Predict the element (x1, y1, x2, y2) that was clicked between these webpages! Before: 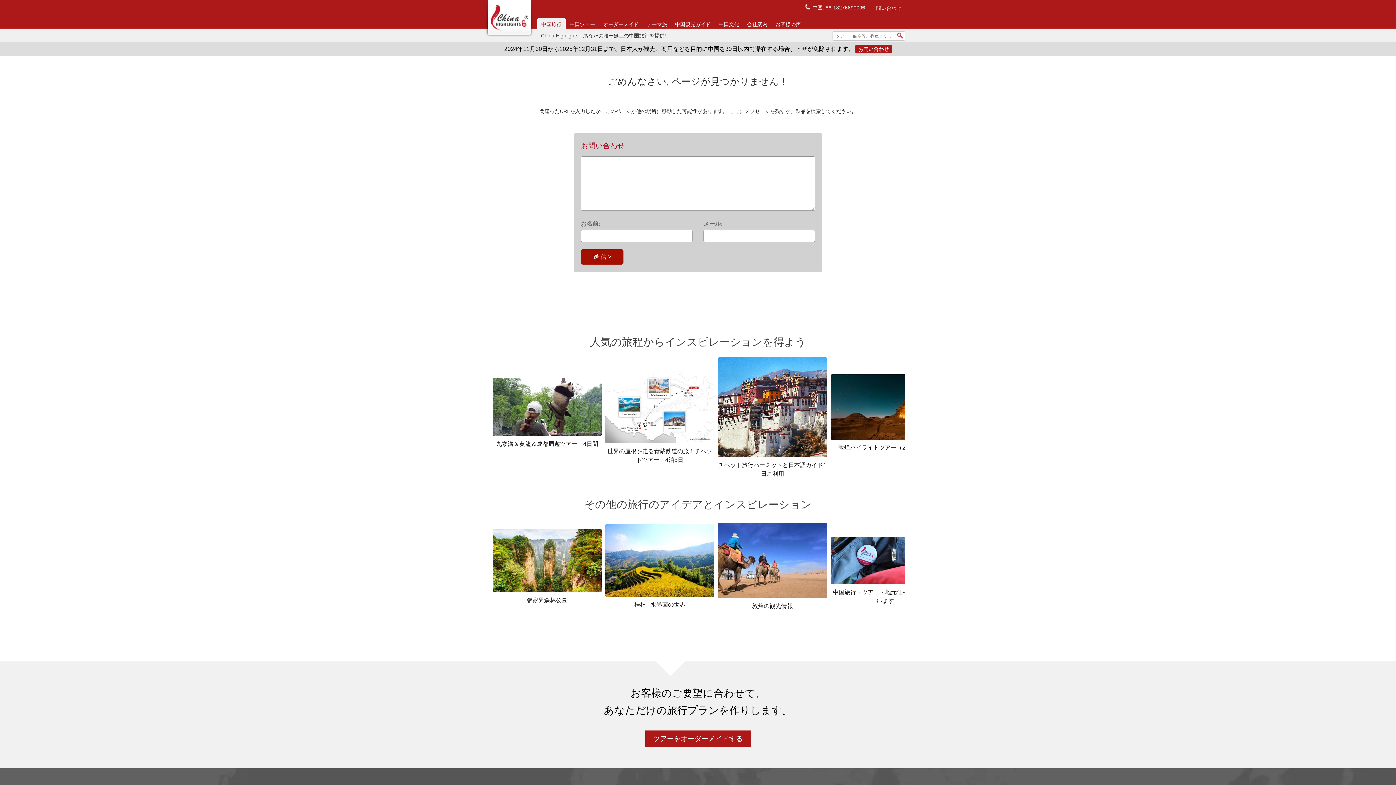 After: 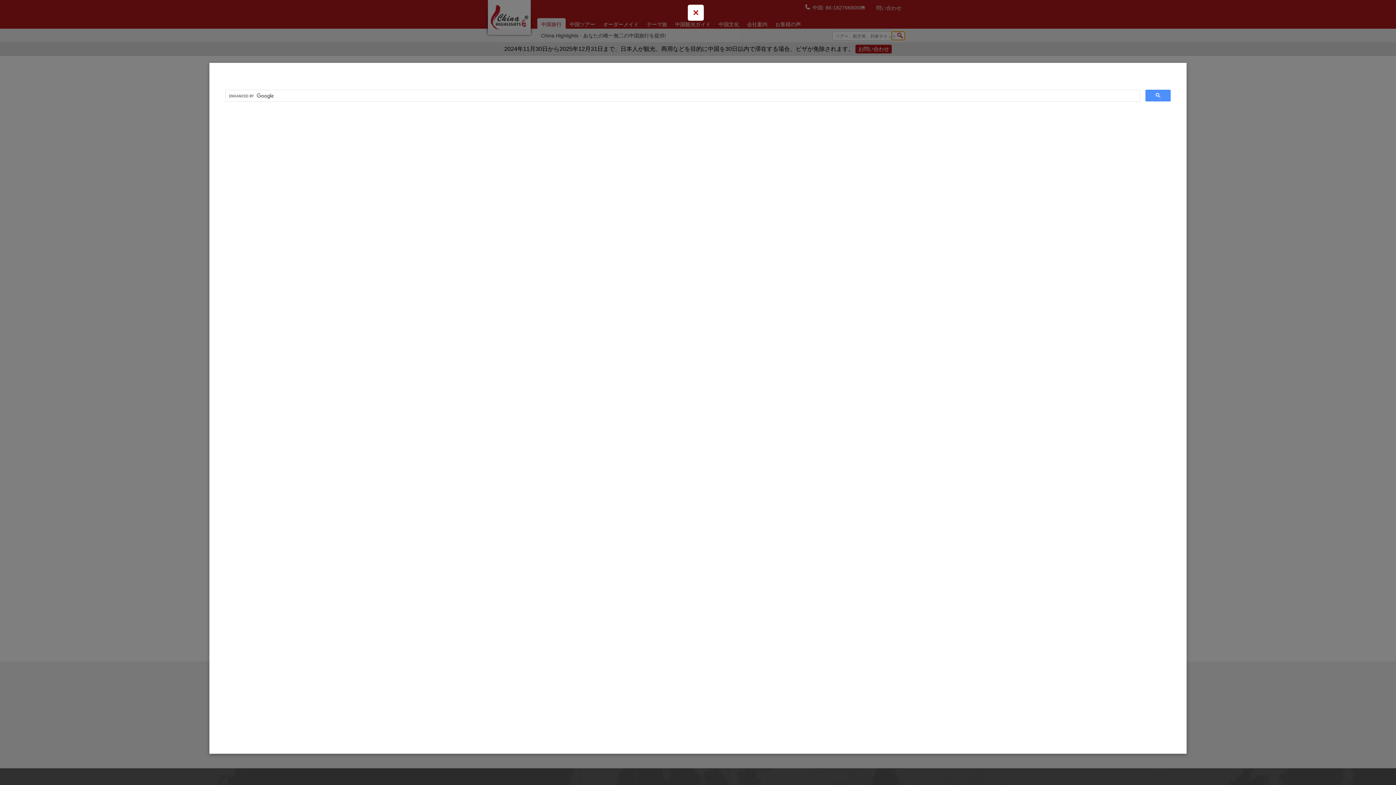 Action: bbox: (892, 31, 905, 40)